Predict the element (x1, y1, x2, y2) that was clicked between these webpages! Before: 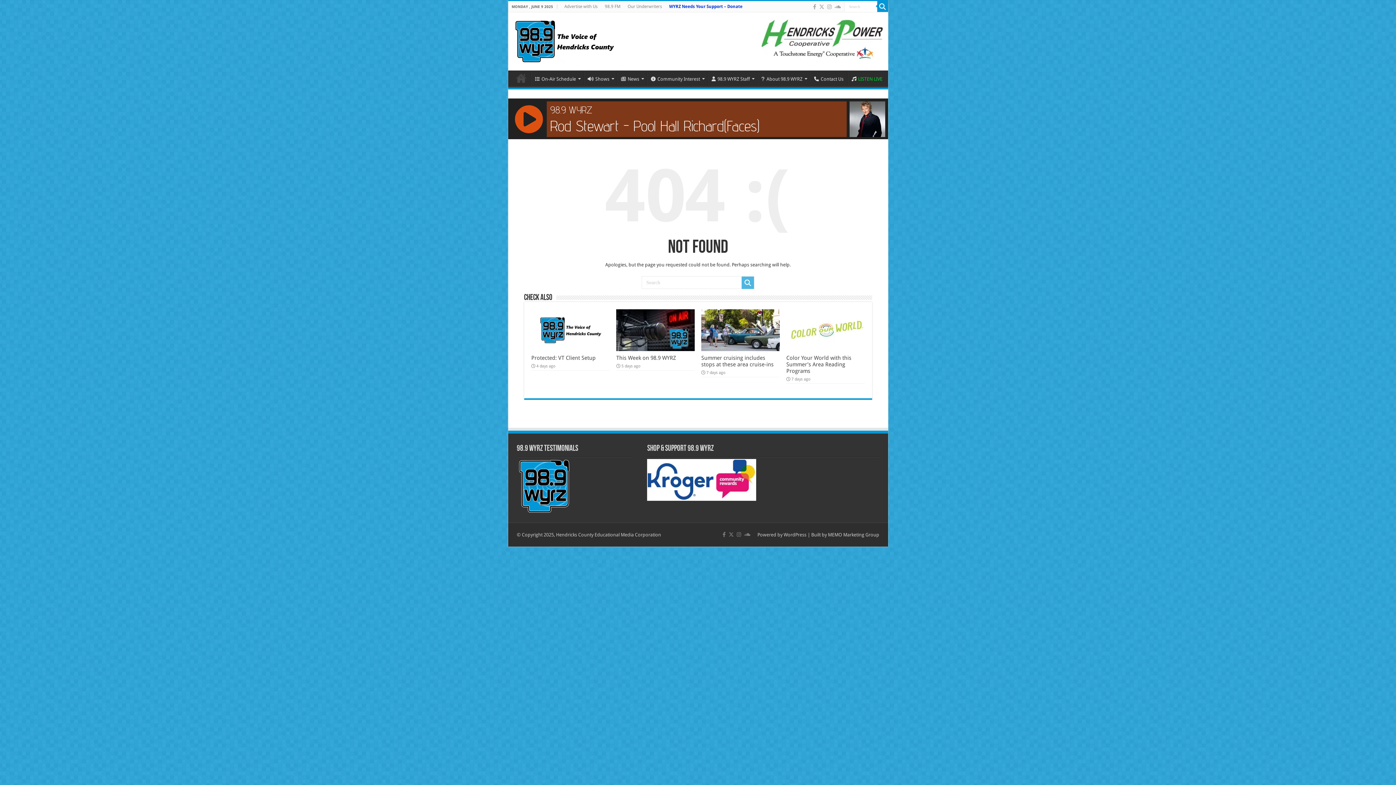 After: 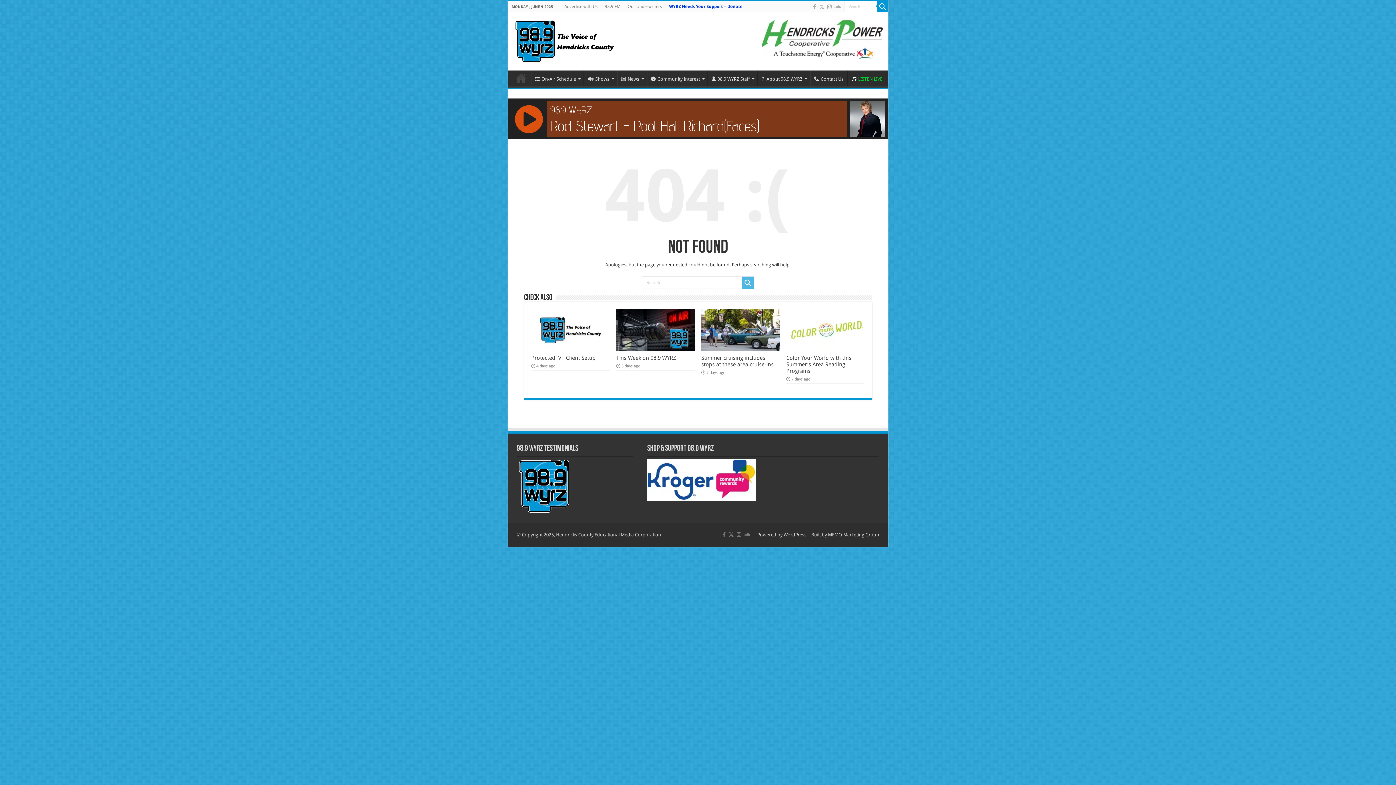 Action: label: LISTEN LIVE bbox: (847, 70, 886, 85)